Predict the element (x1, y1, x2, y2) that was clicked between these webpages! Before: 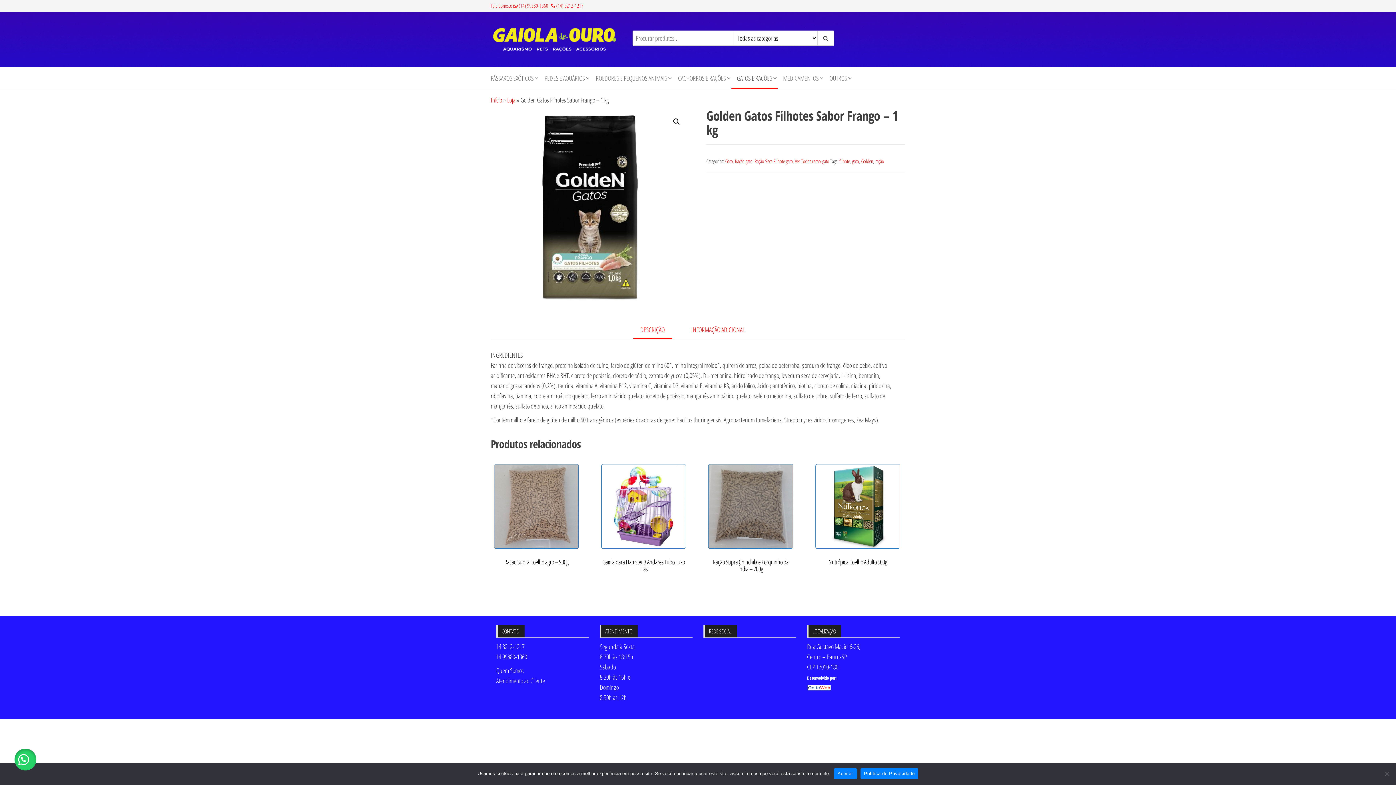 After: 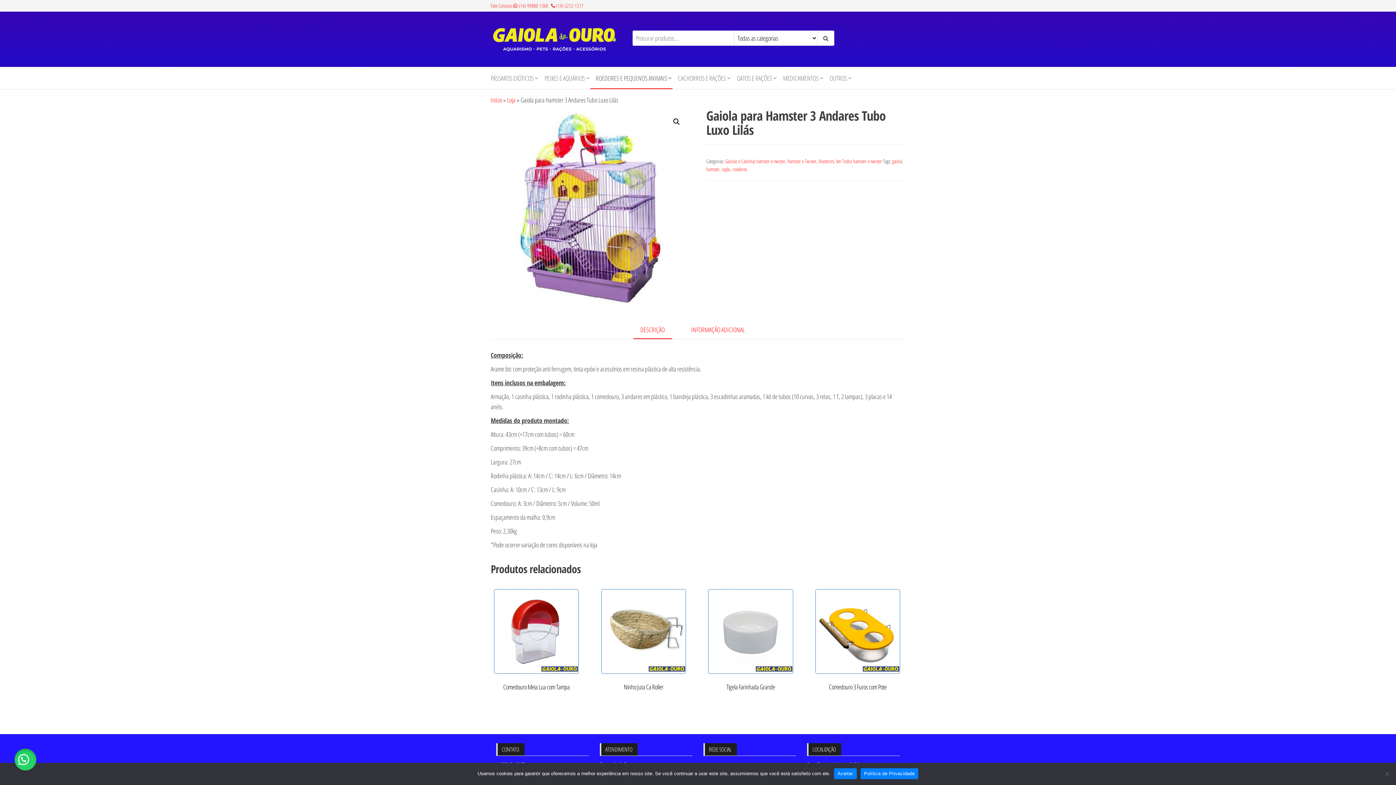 Action: label: Gaiola para Hamster 3 Andares Tubo Luxo Lilás bbox: (601, 464, 686, 576)